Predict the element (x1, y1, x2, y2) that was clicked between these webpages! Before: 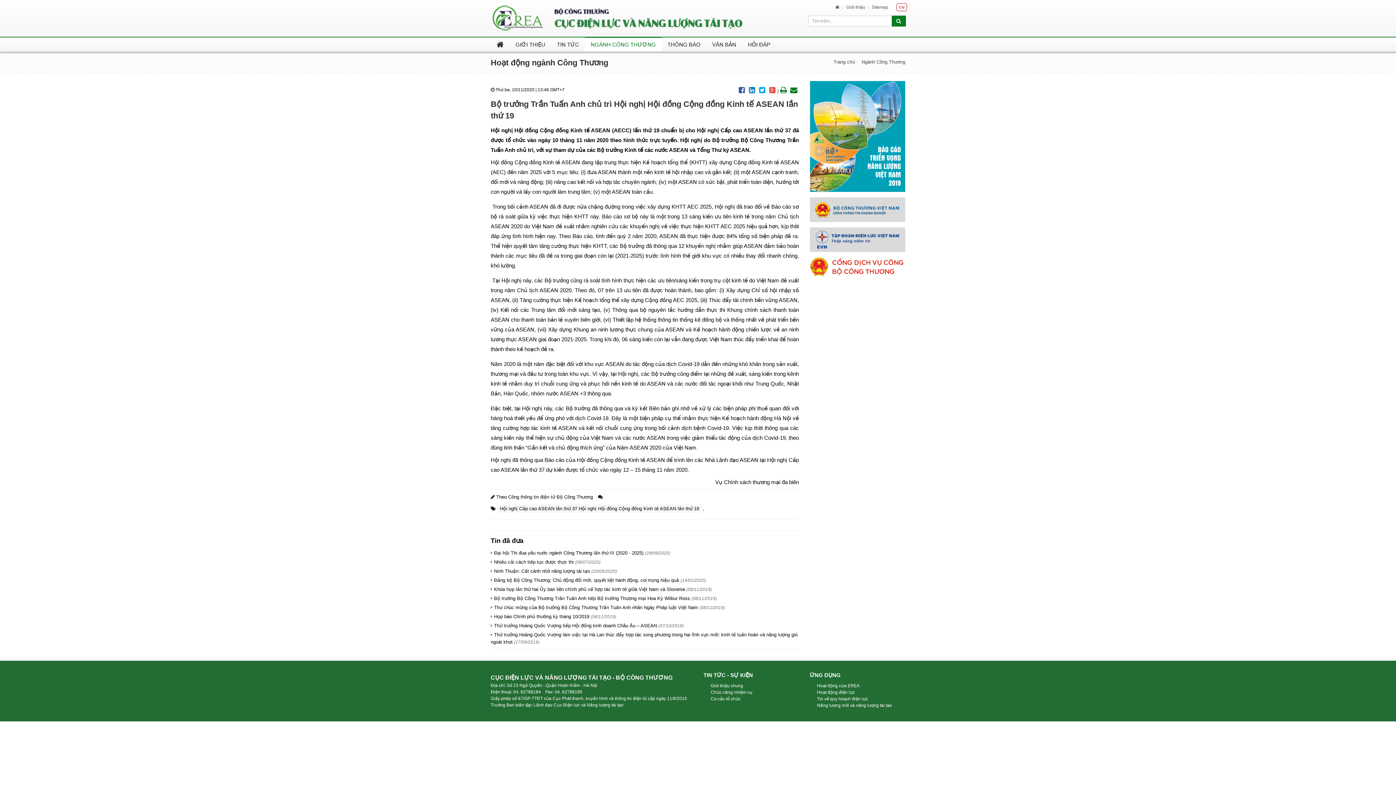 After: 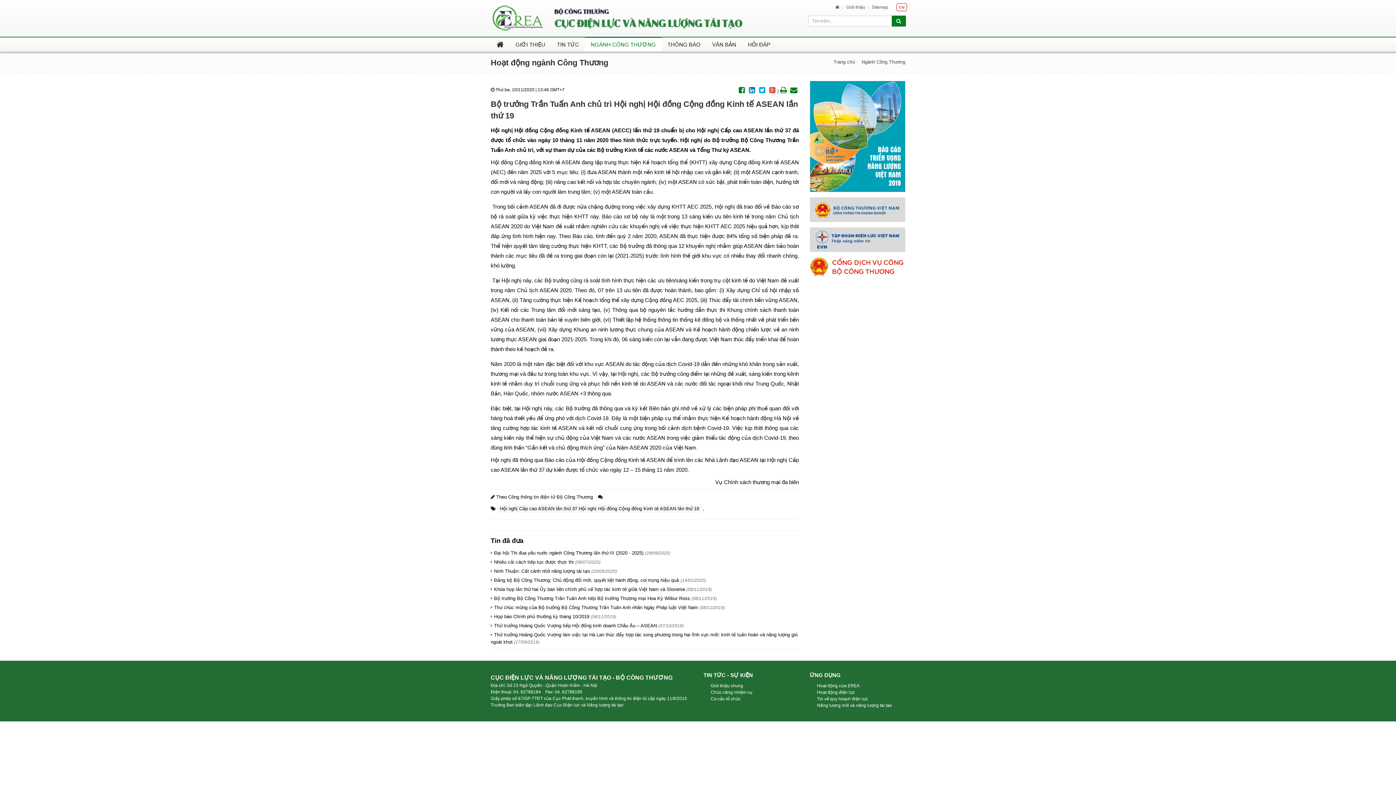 Action: bbox: (736, 86, 747, 94)